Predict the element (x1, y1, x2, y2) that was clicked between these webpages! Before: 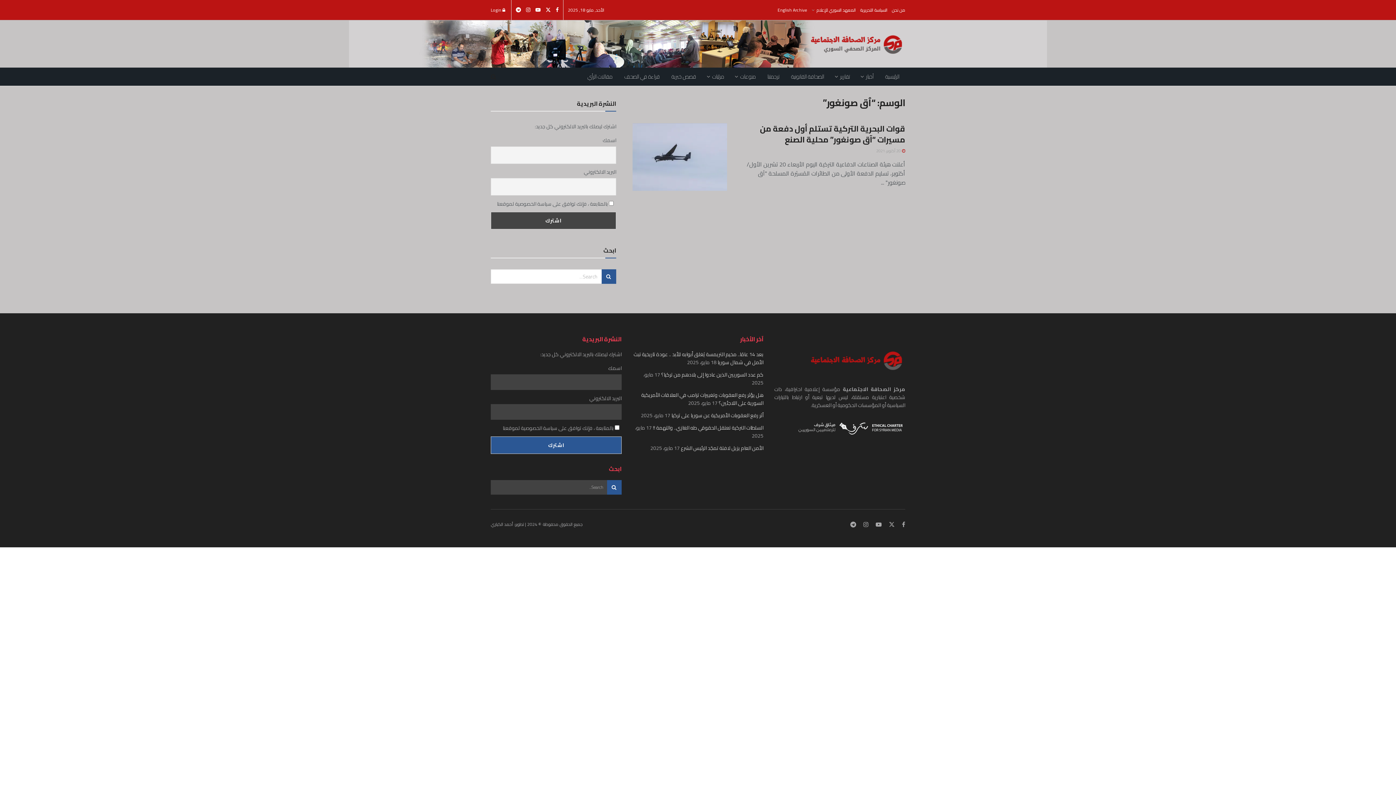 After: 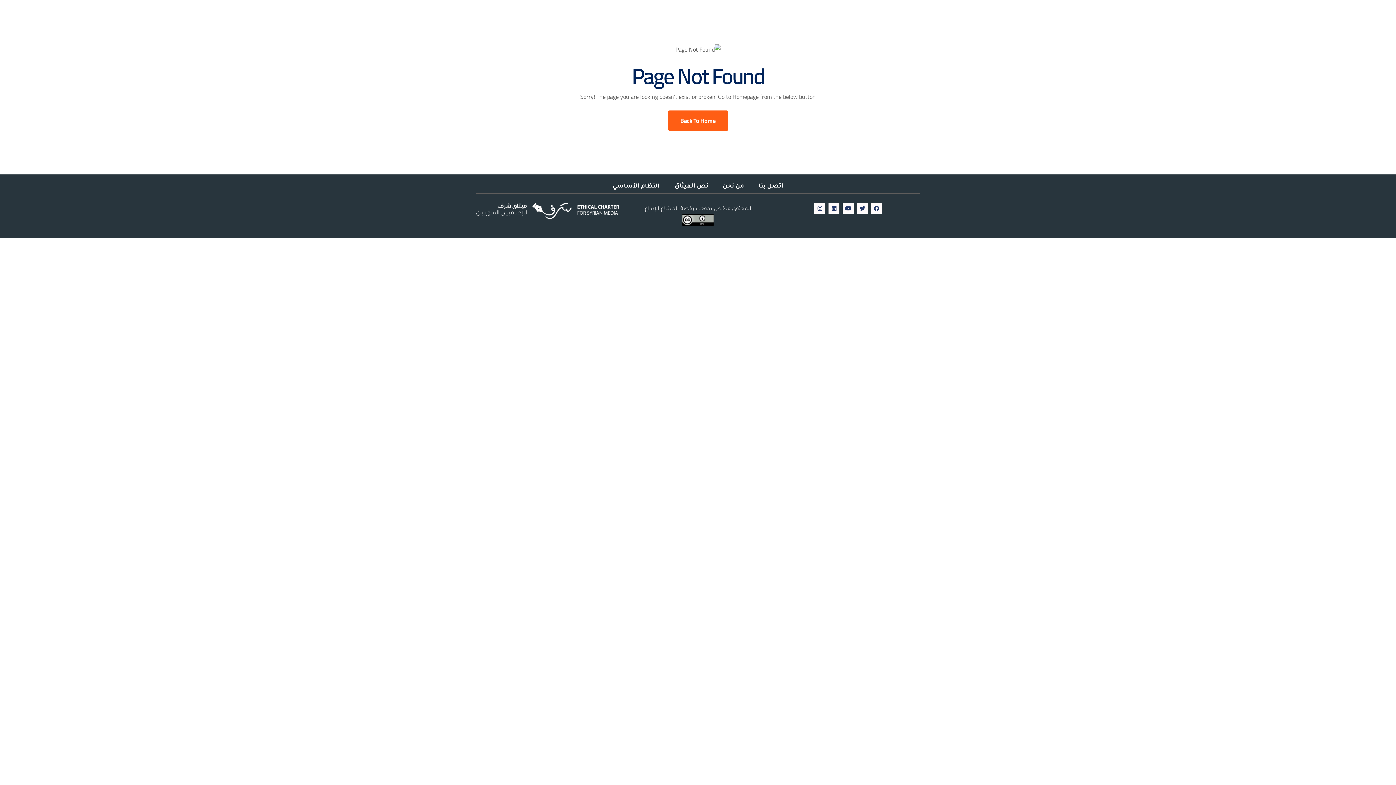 Action: bbox: (796, 422, 905, 432)